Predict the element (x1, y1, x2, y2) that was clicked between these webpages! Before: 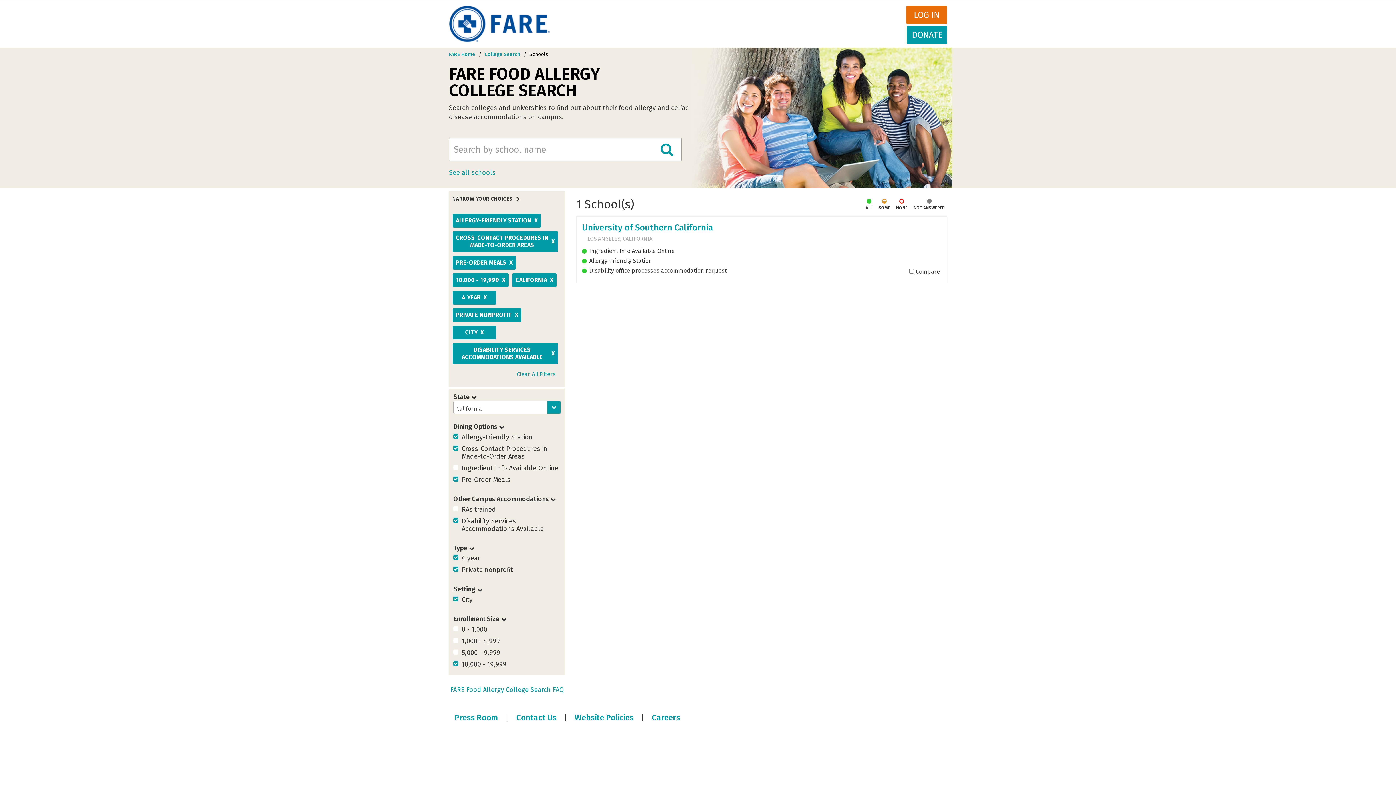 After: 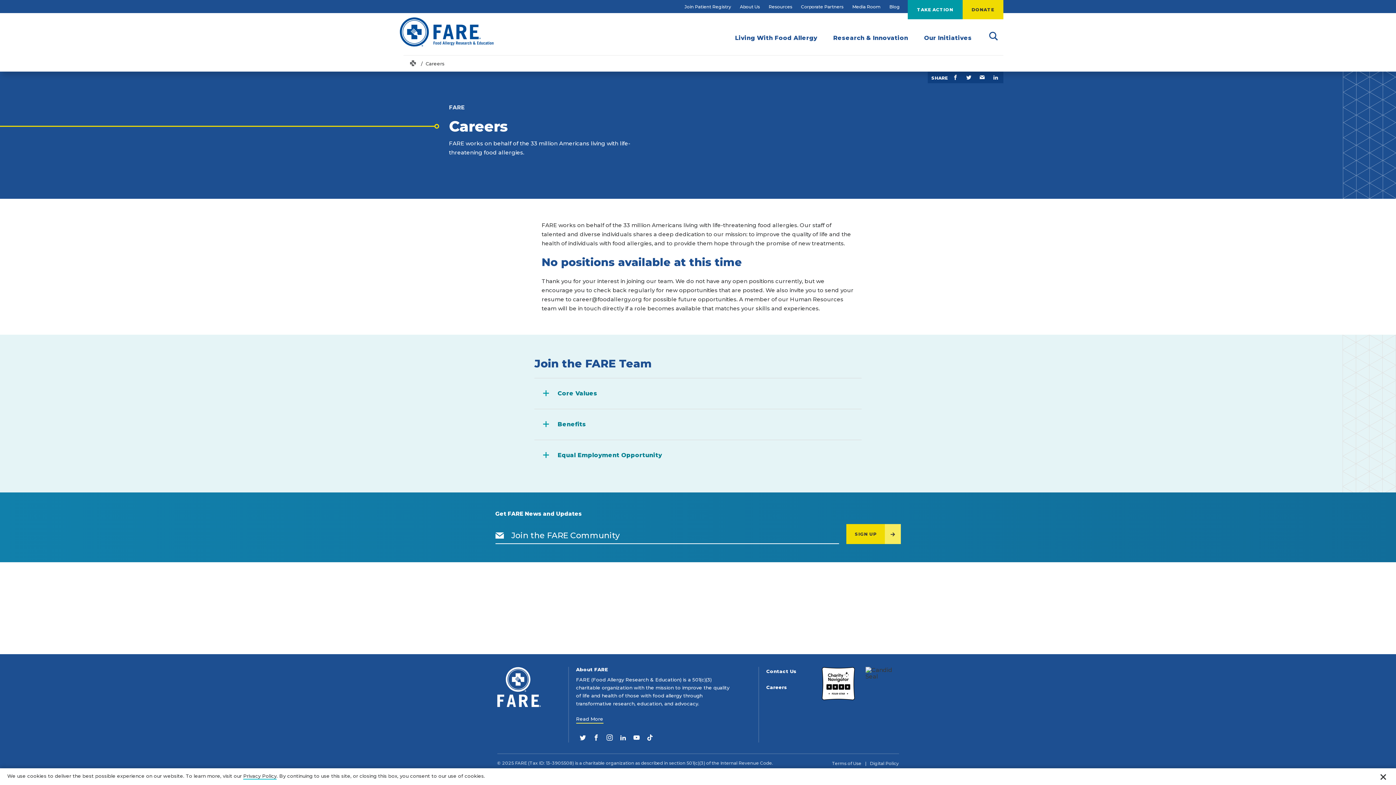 Action: bbox: (646, 710, 685, 725) label: Careers